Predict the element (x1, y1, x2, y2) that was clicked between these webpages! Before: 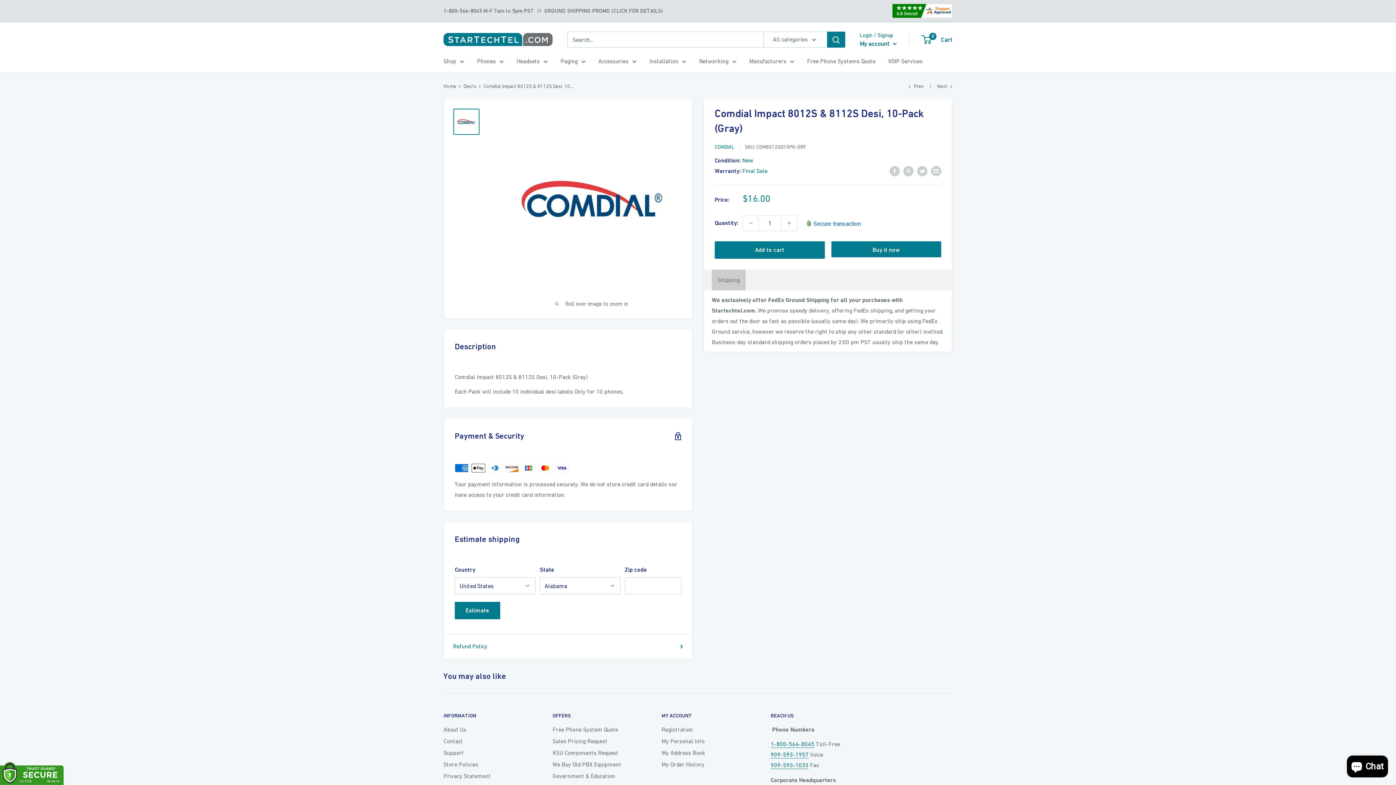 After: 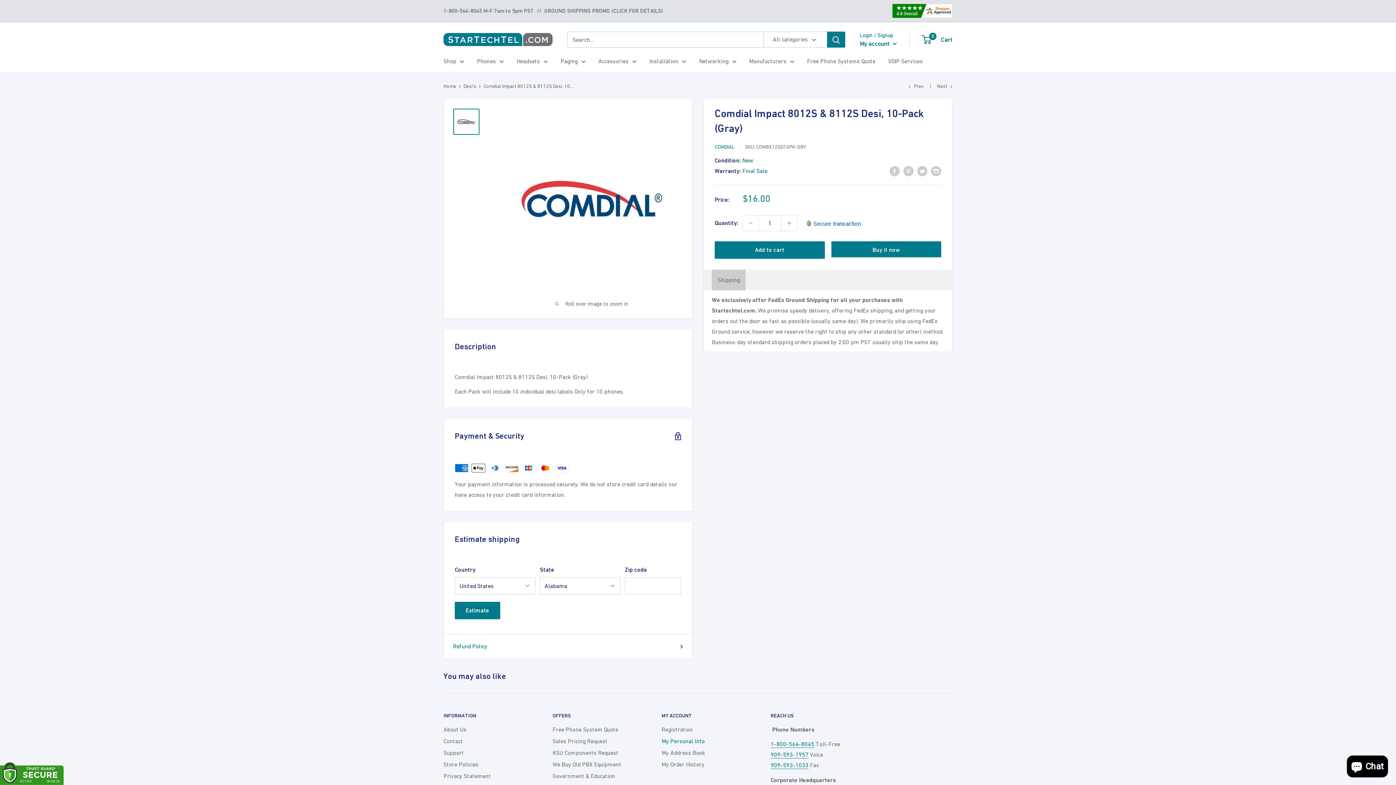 Action: bbox: (661, 735, 745, 747) label: My Personal Info